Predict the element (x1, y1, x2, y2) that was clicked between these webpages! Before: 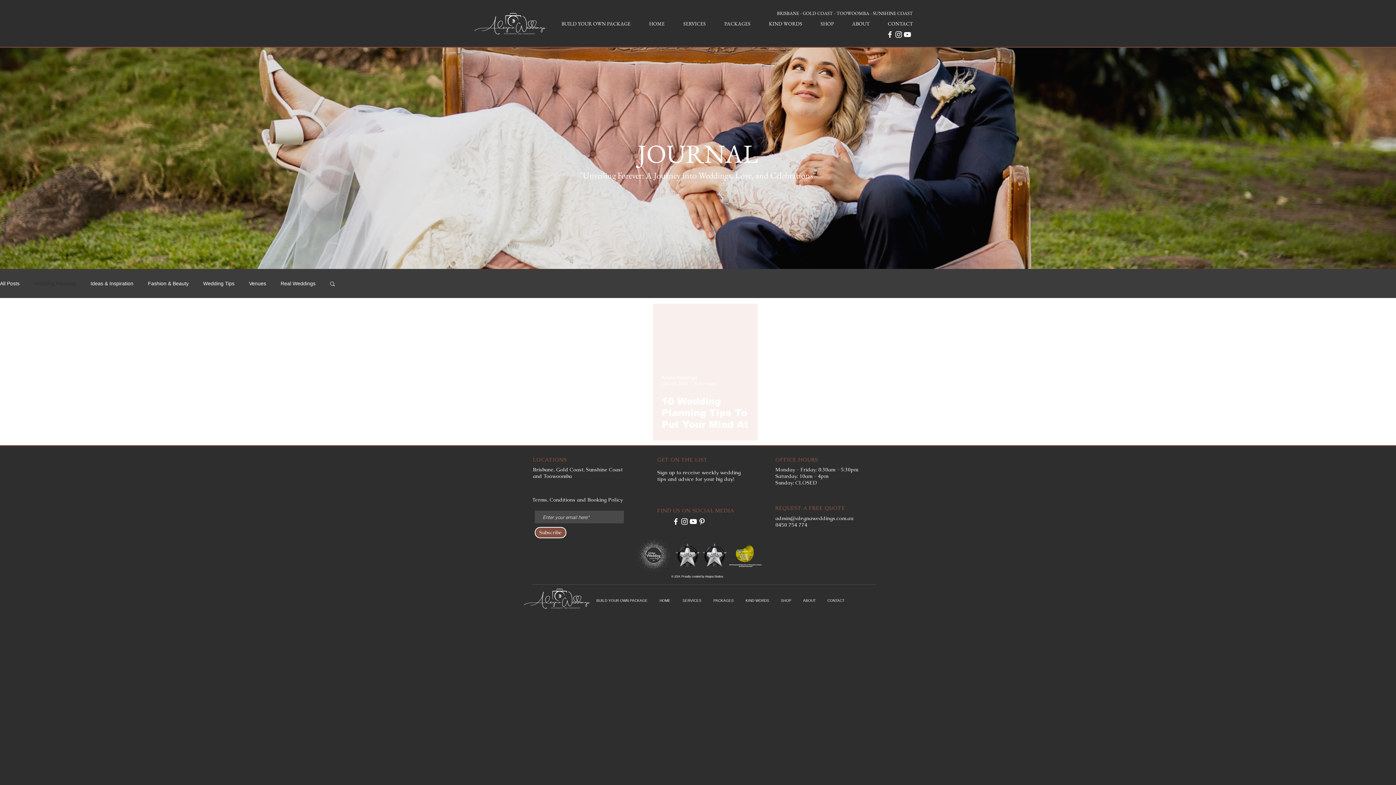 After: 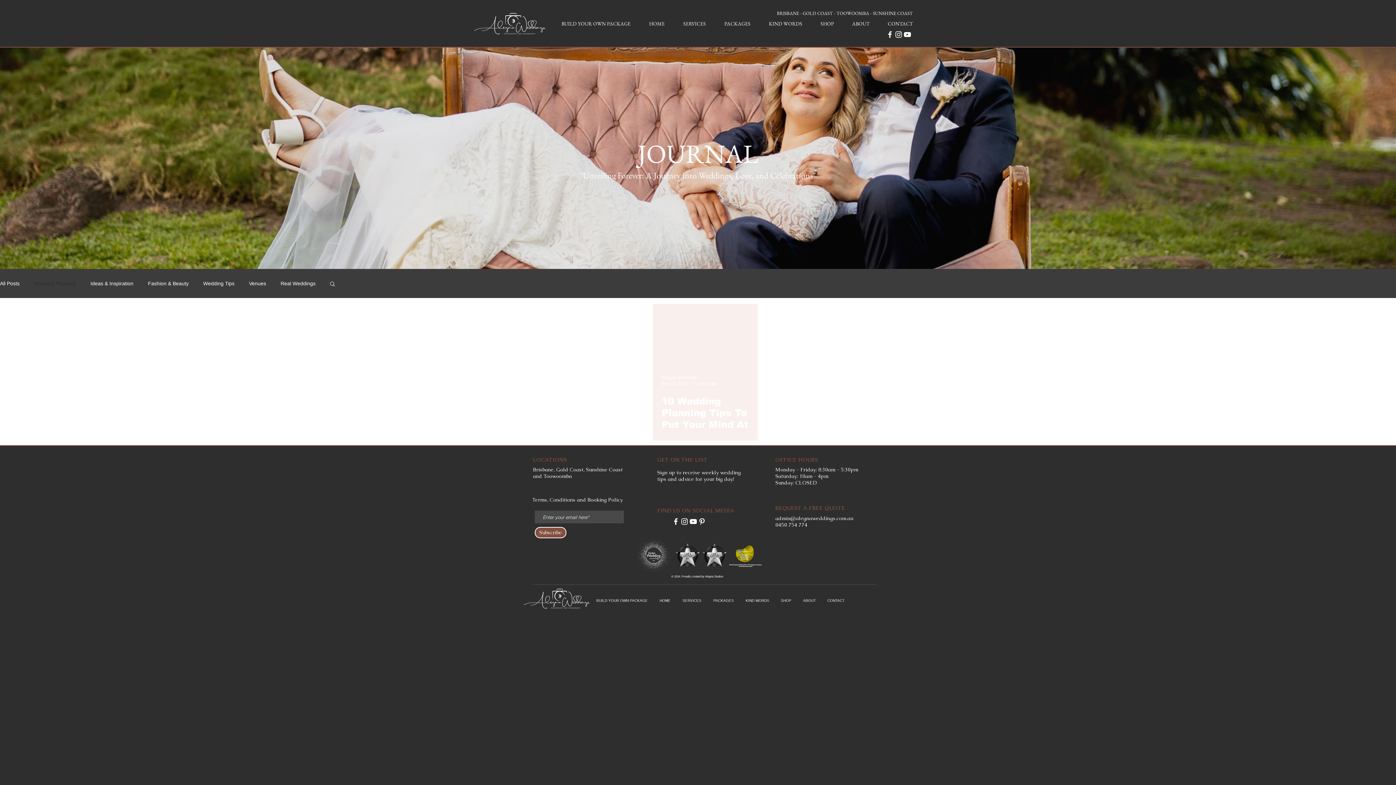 Action: bbox: (680, 517, 689, 526)